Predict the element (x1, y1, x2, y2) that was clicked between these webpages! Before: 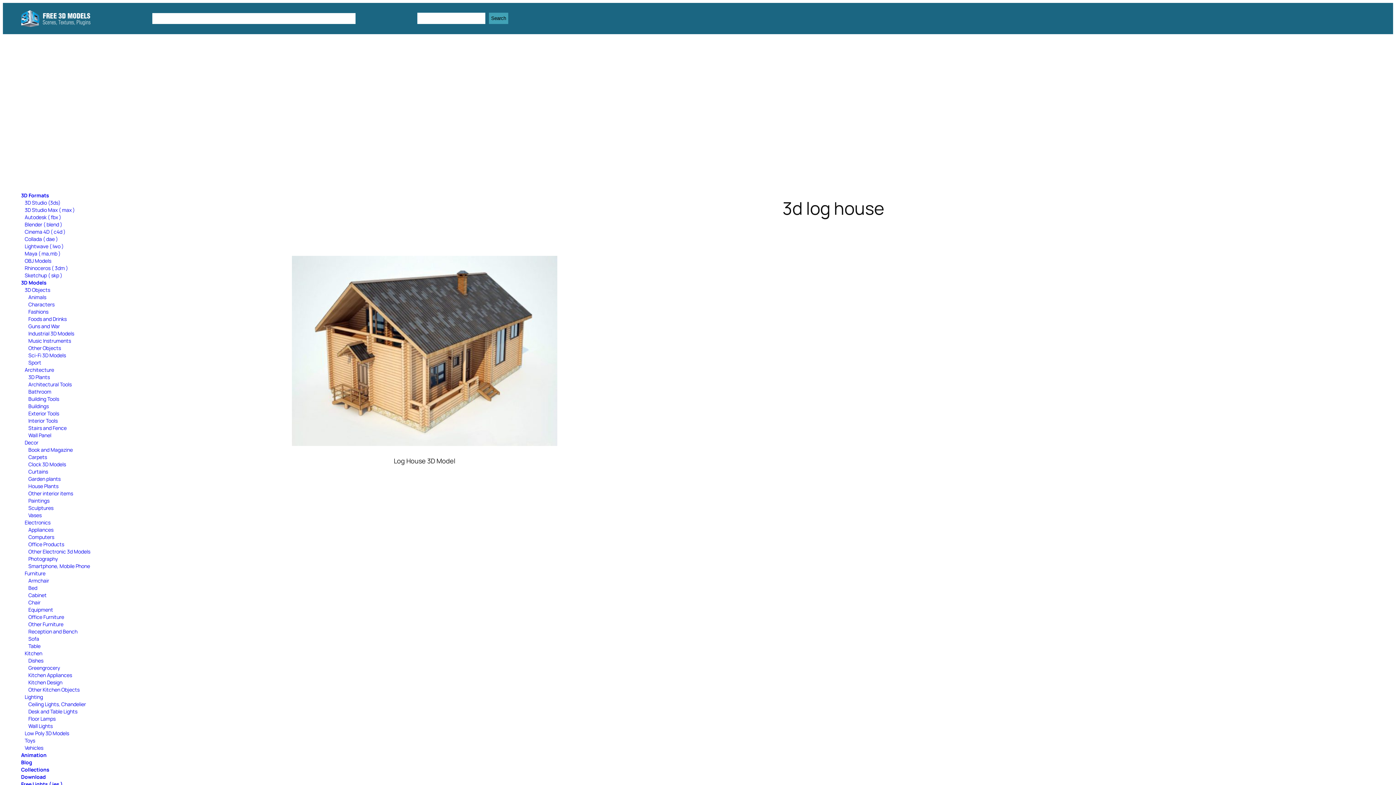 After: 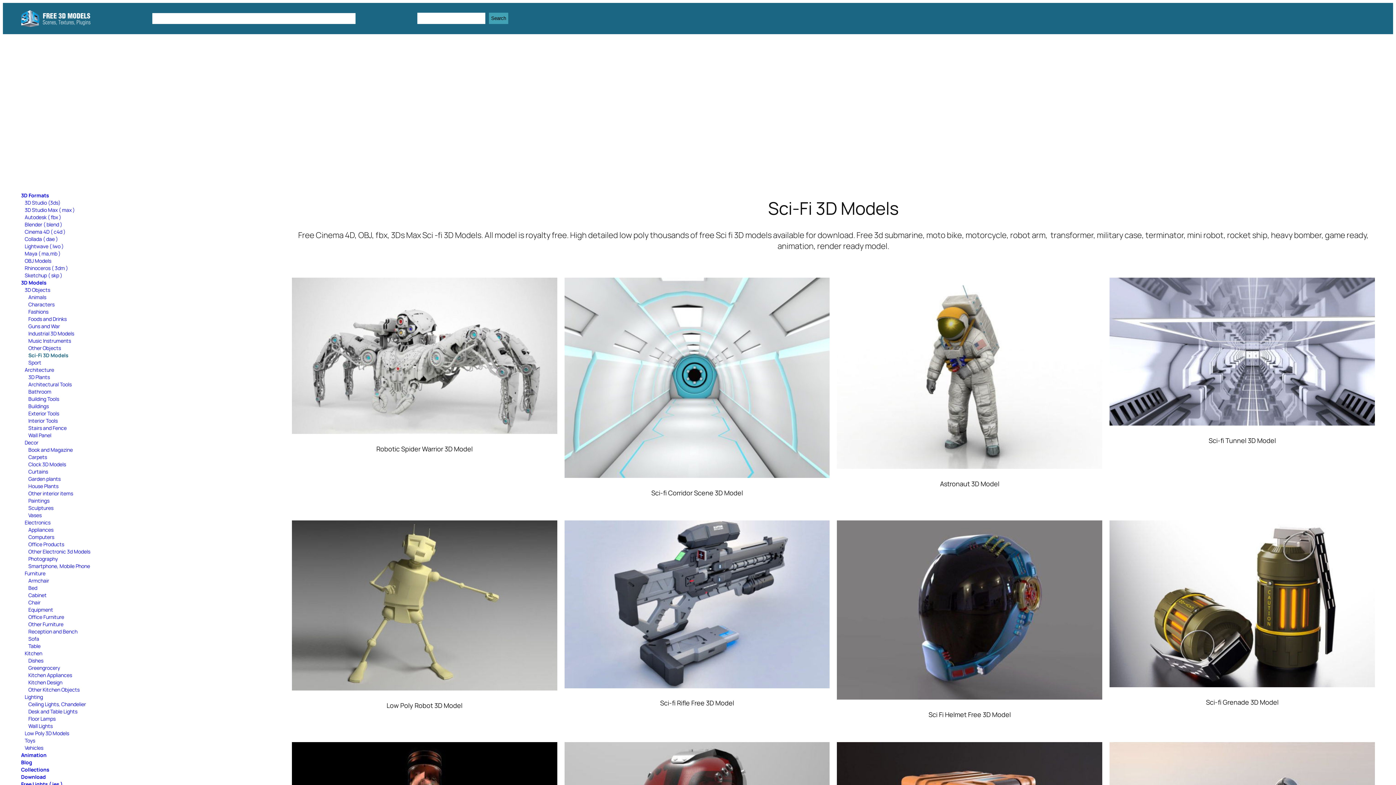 Action: label: Sci-Fi 3D Models bbox: (28, 351, 65, 358)